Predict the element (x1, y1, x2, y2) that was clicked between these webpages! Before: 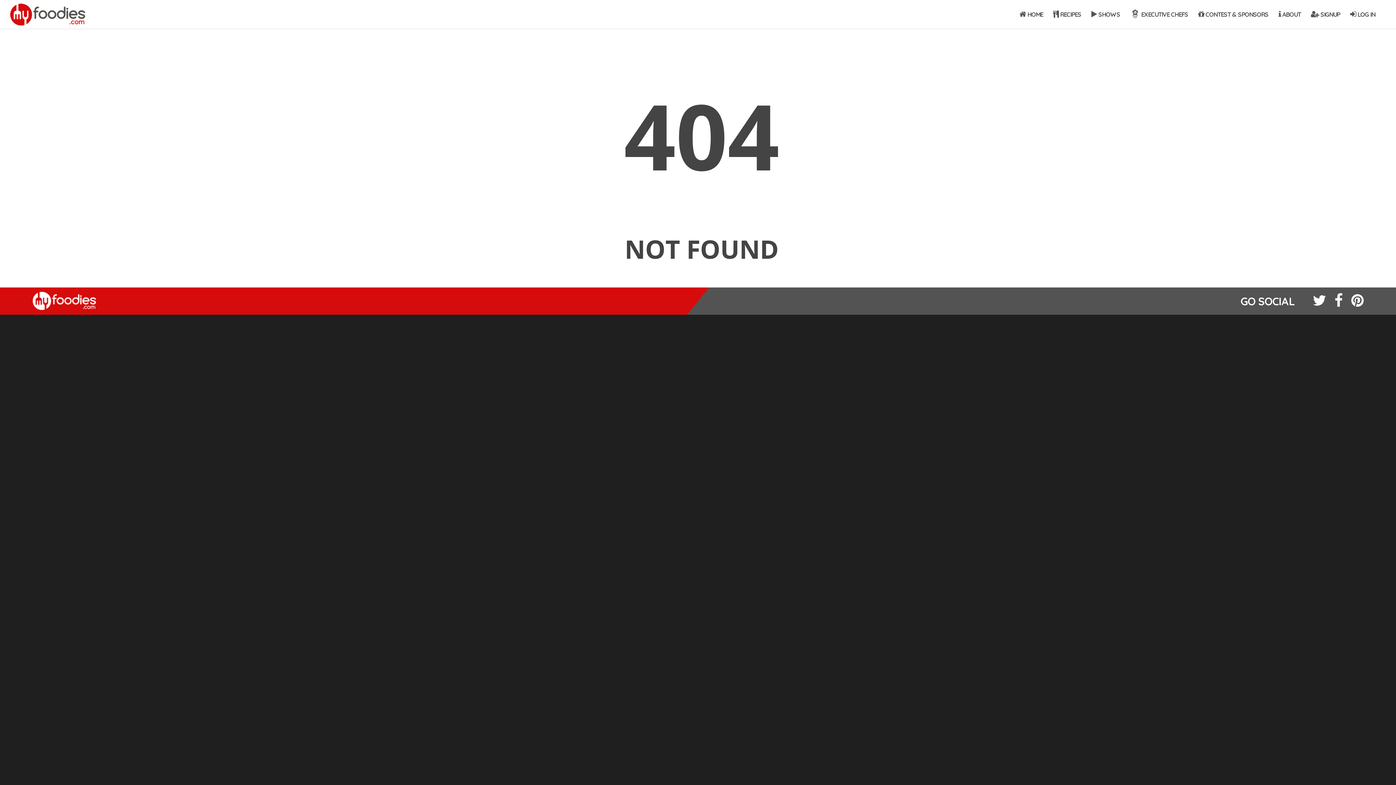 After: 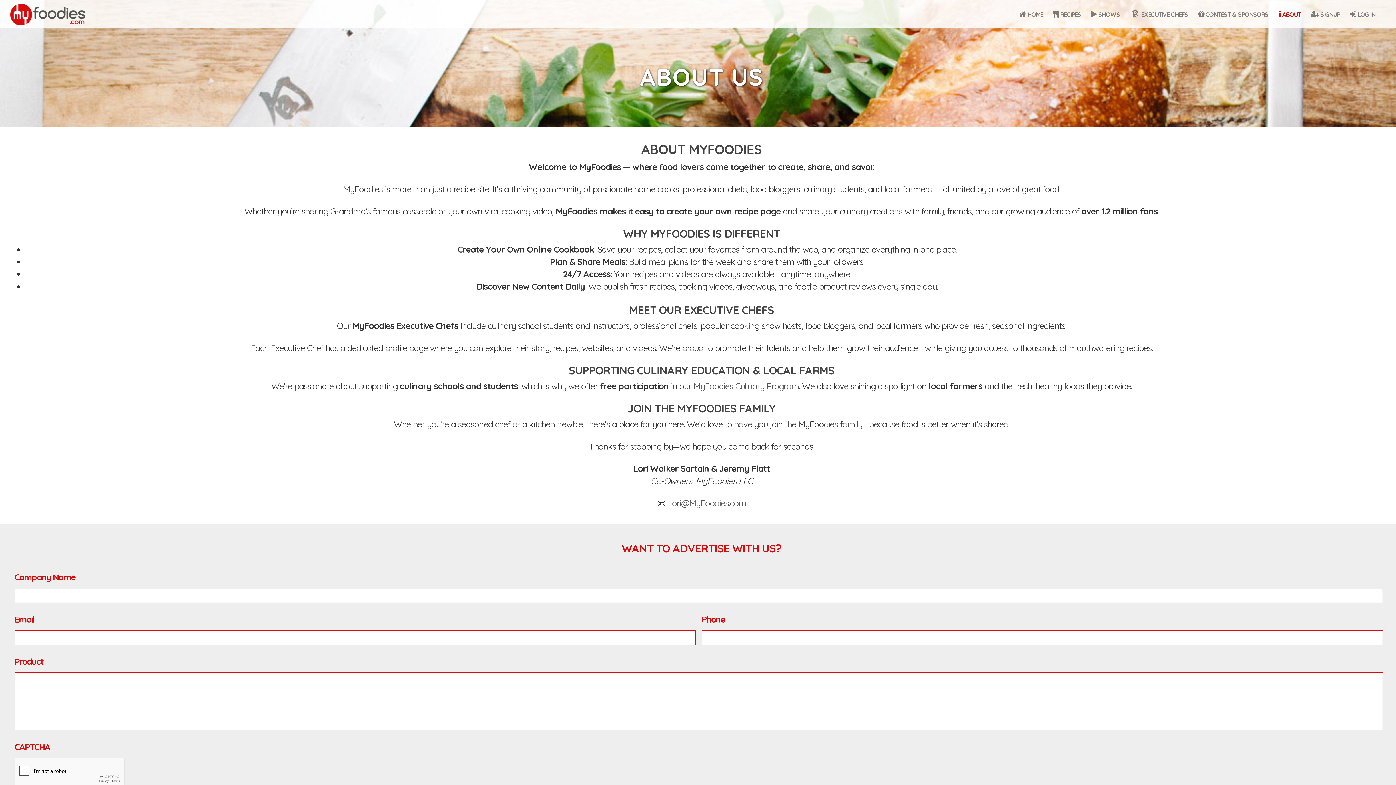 Action: label:  ABOUT bbox: (1274, 3, 1305, 28)